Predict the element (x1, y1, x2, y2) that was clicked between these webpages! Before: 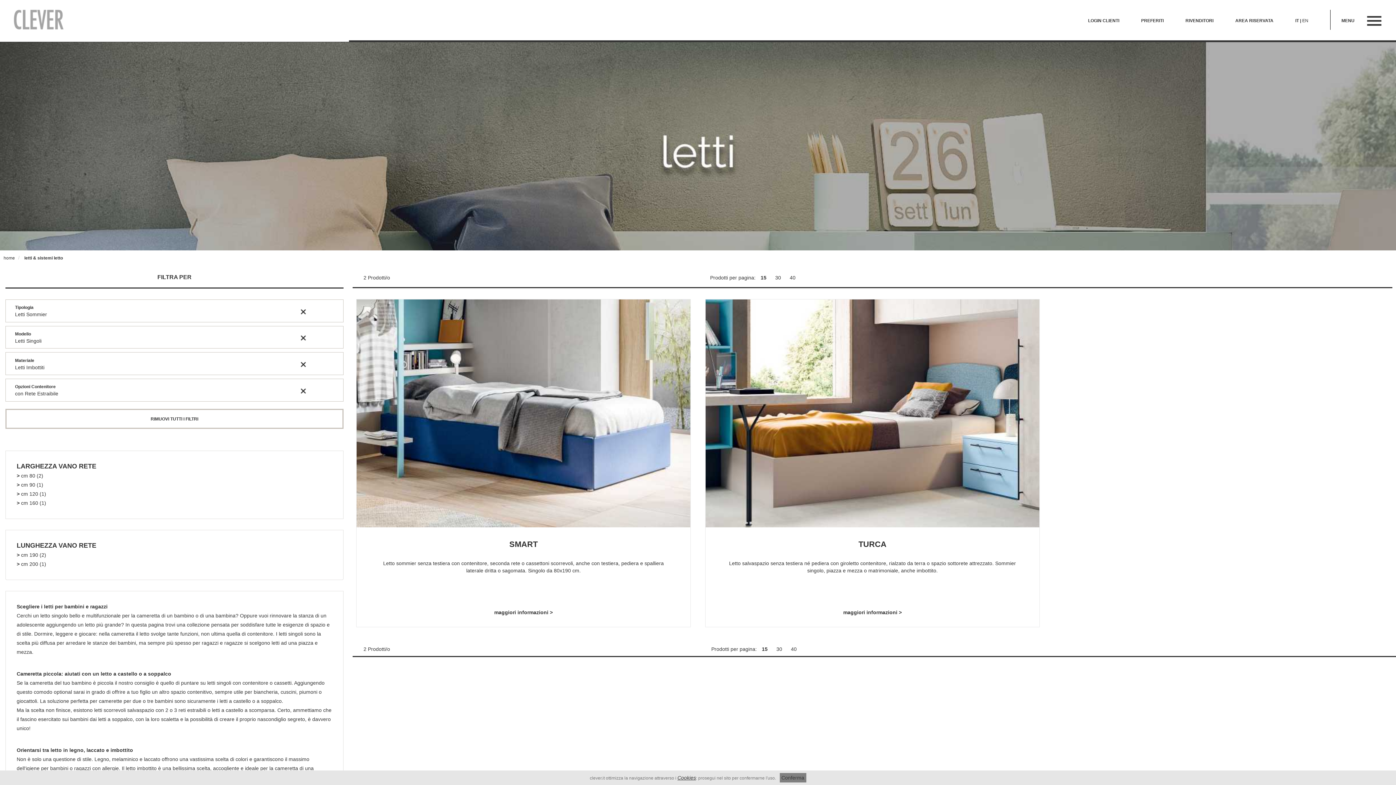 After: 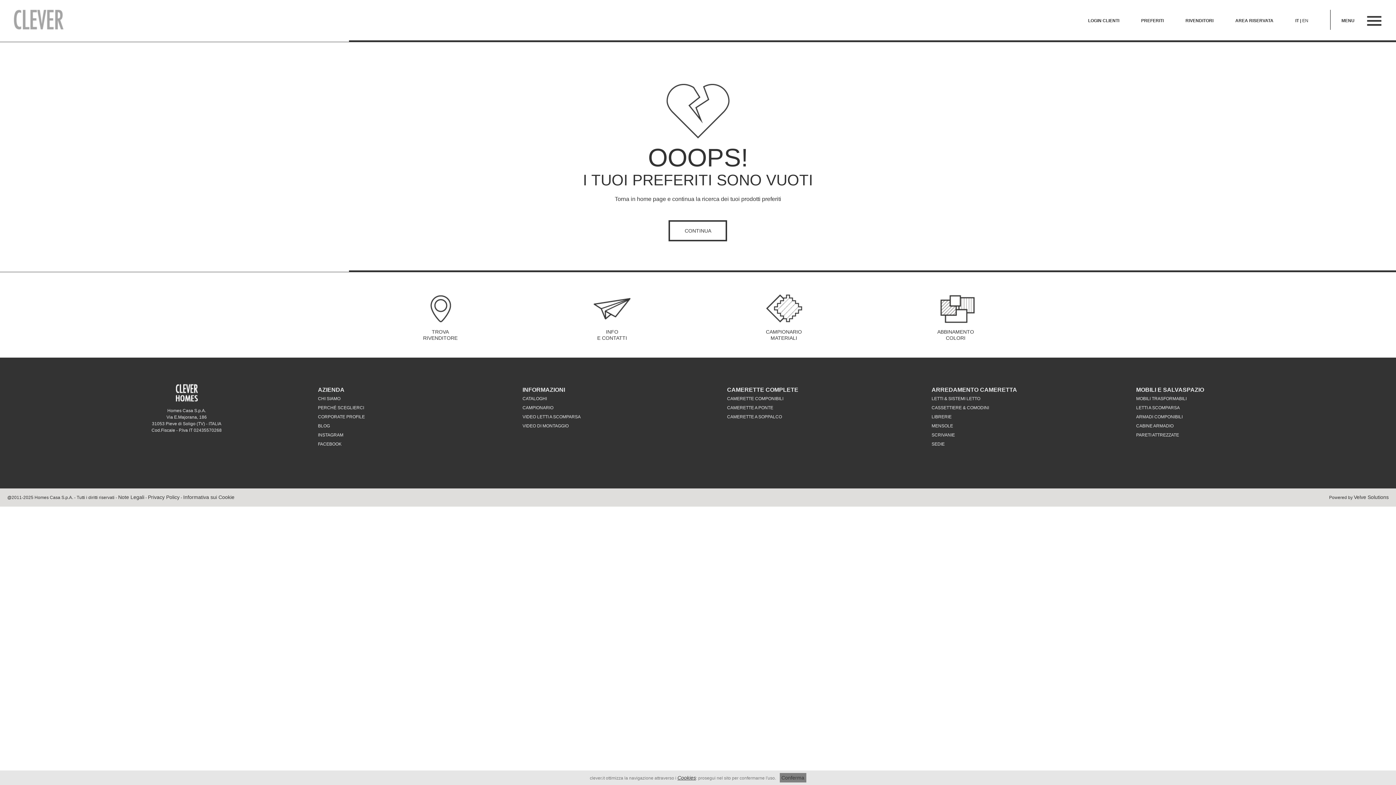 Action: bbox: (1141, 17, 1164, 23) label: PREFERITI